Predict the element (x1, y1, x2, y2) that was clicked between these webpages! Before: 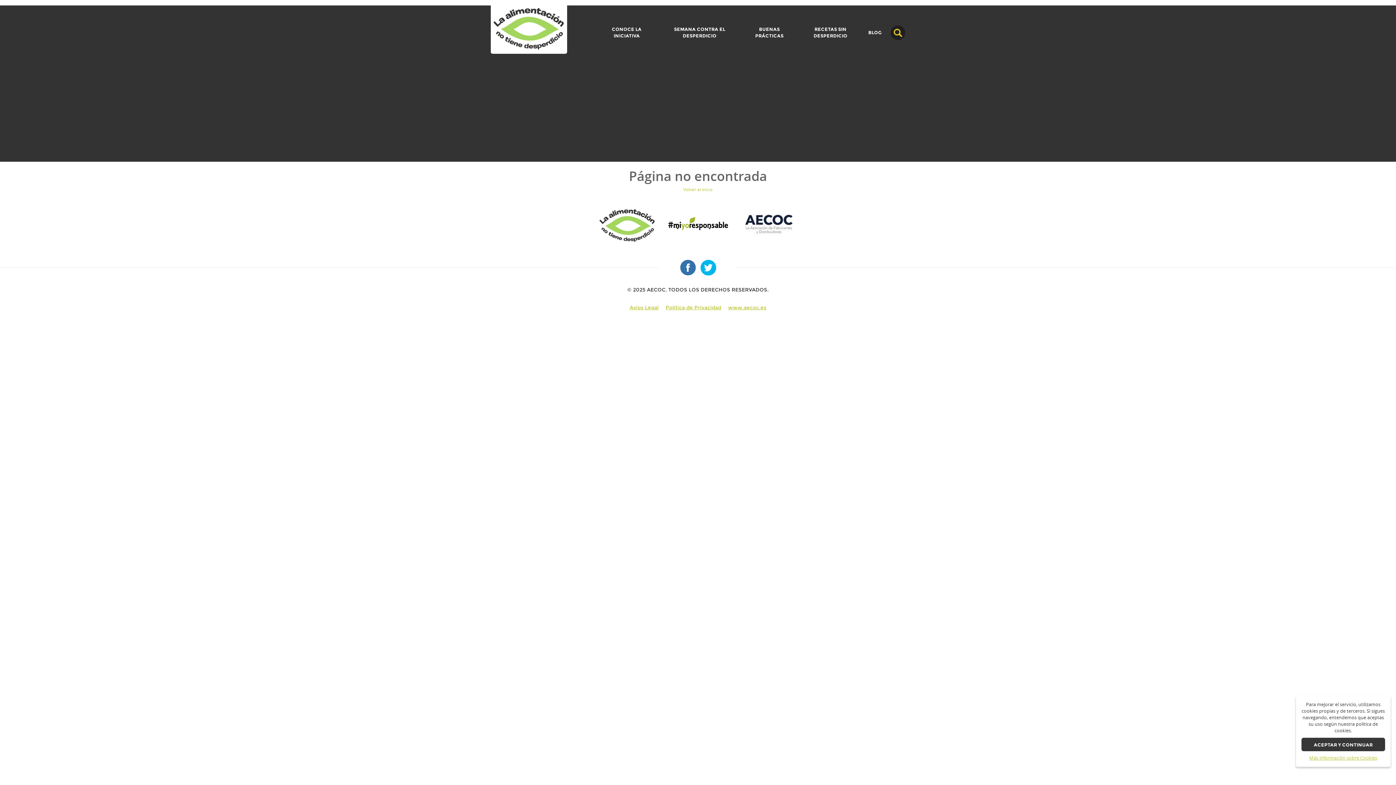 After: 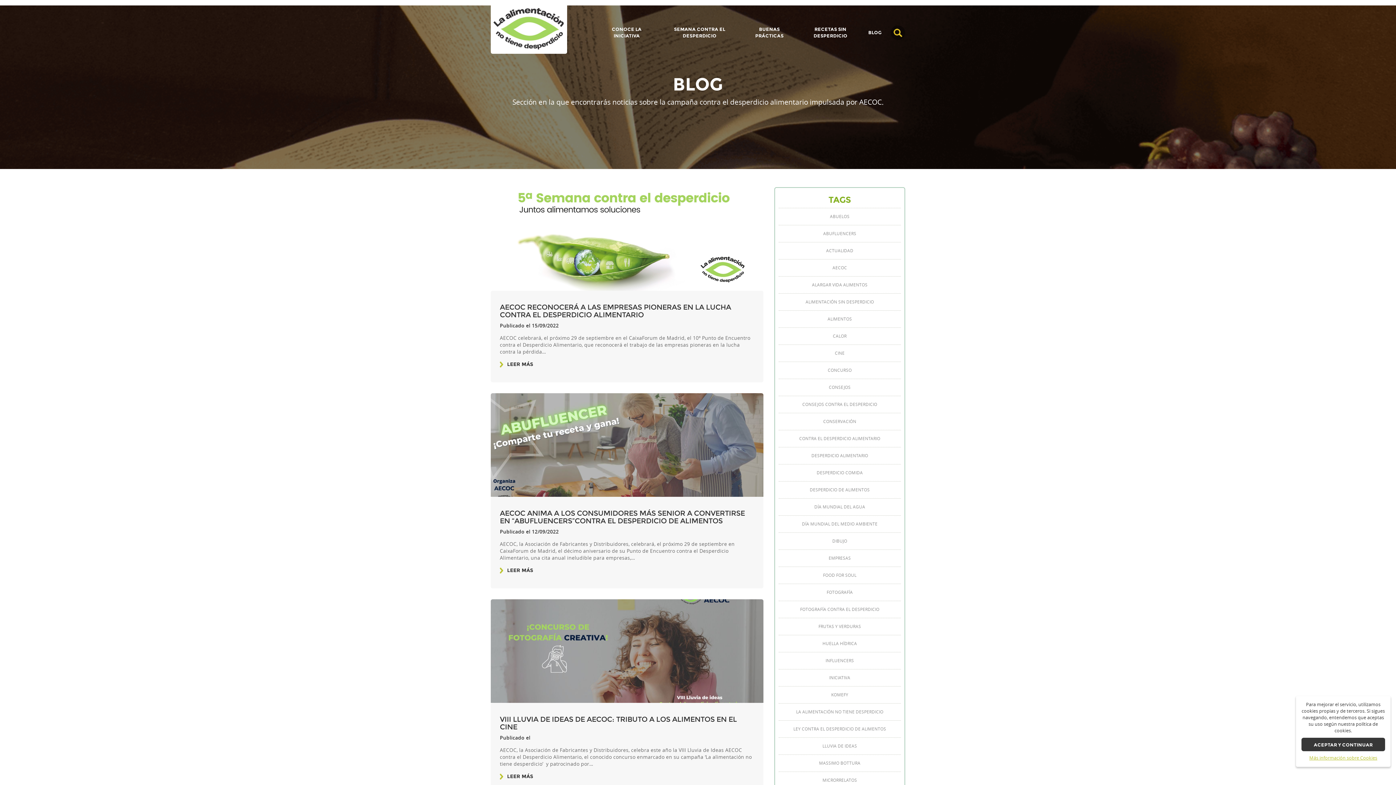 Action: bbox: (868, 30, 882, 35) label: BLOG